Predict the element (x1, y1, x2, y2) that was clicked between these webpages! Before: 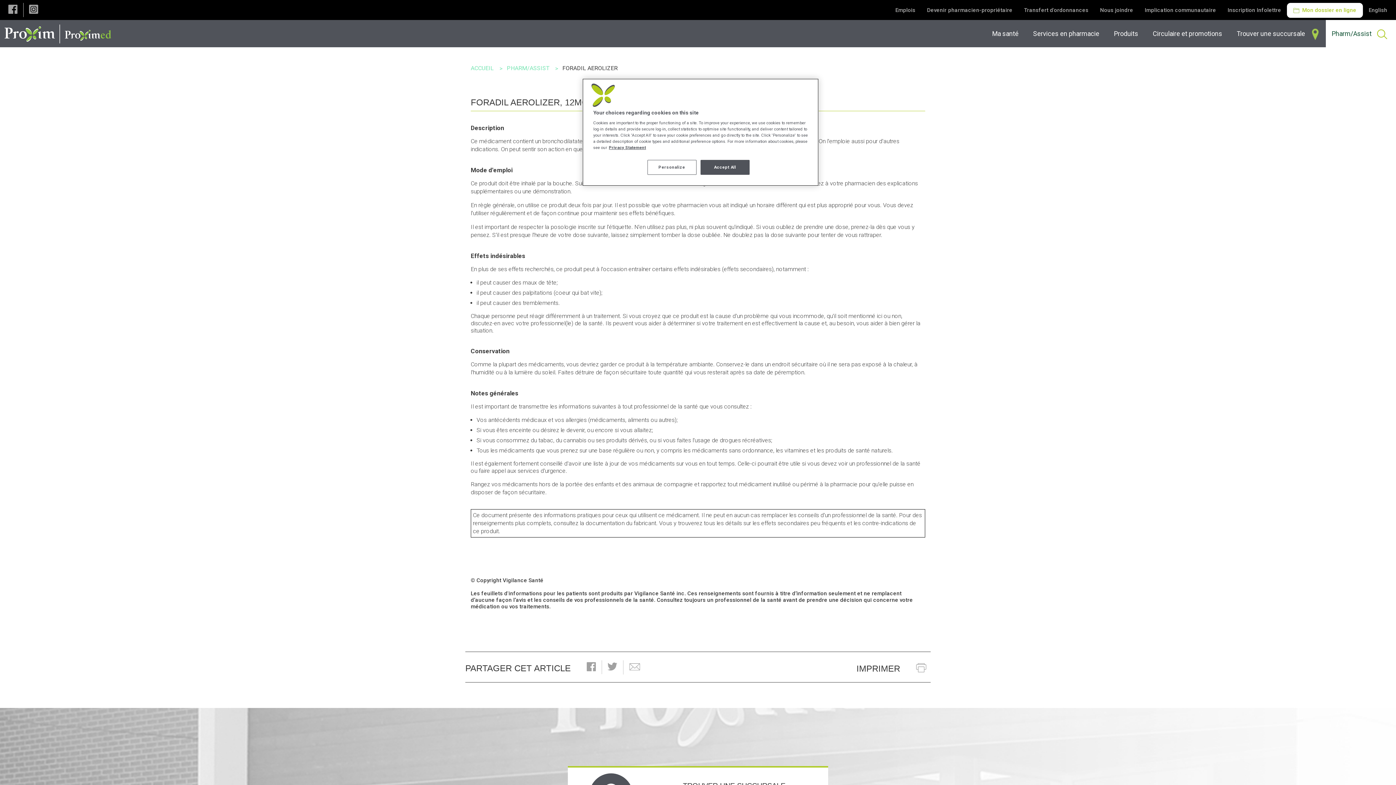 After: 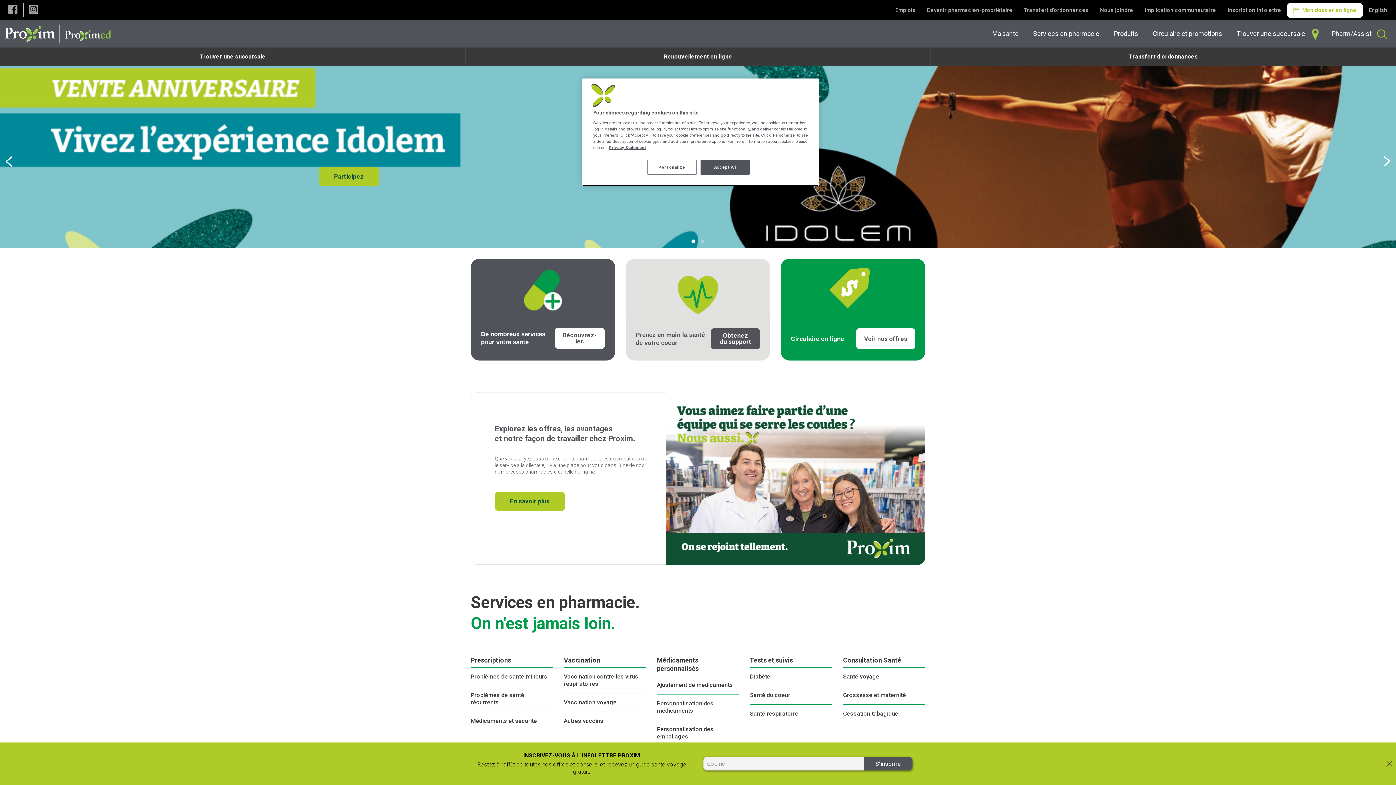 Action: bbox: (0, 20, 115, 47)